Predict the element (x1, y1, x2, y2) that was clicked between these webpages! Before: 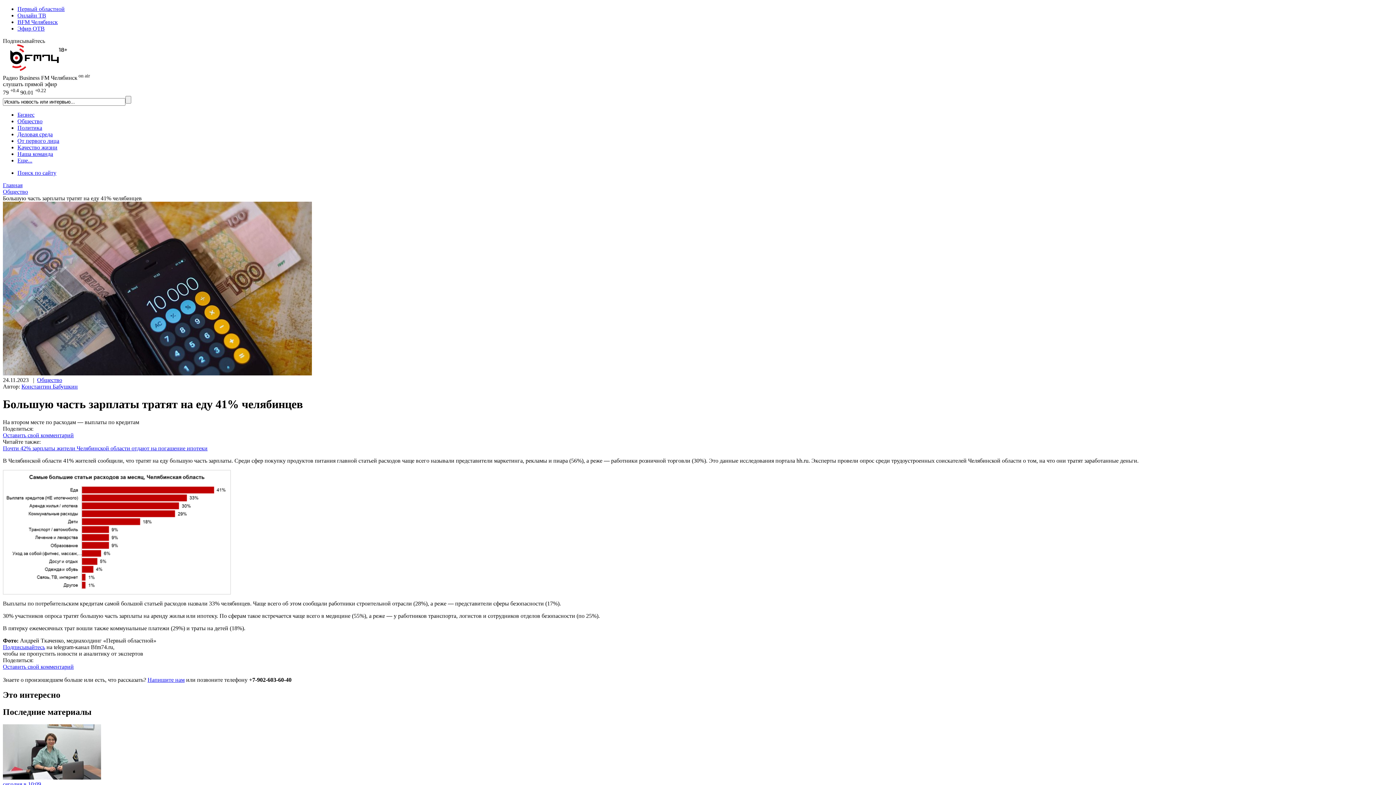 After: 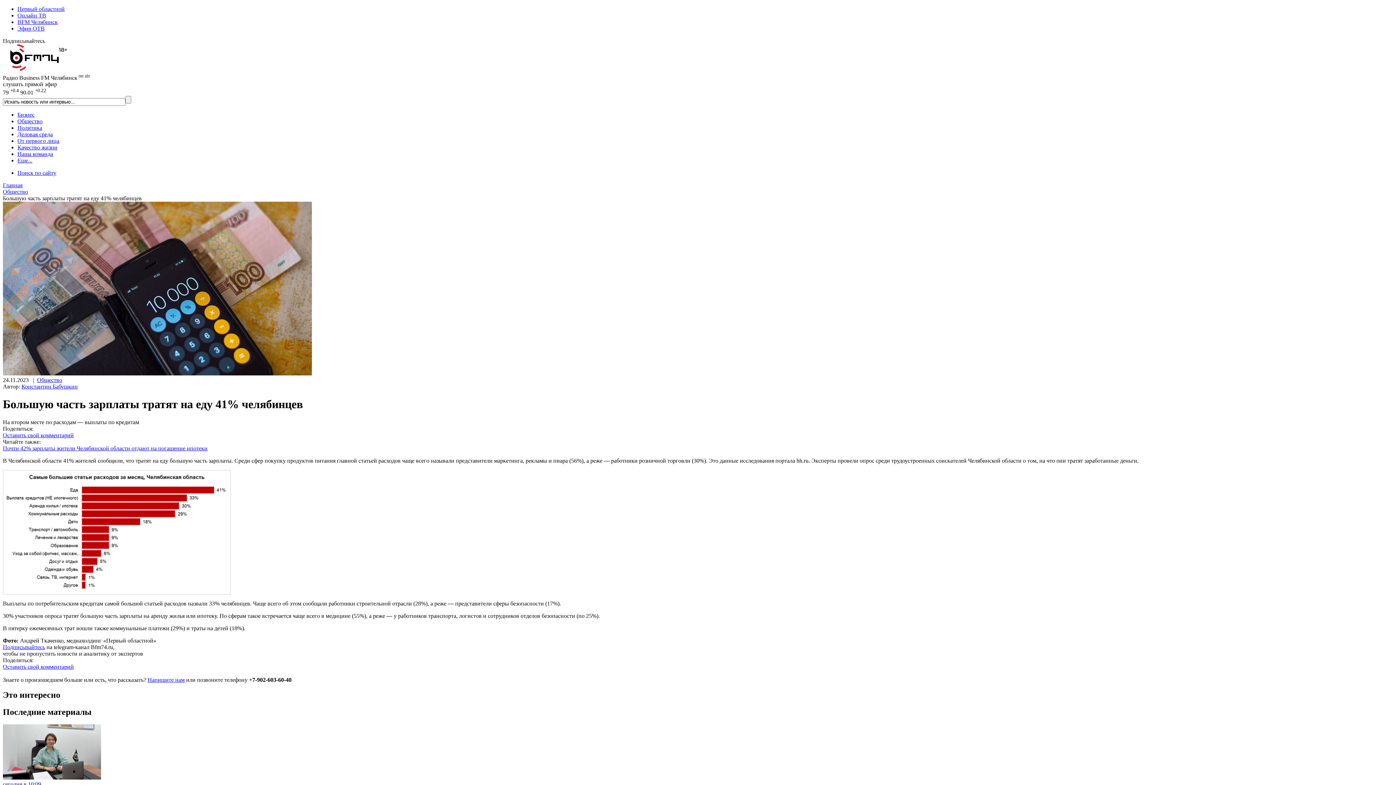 Action: bbox: (17, 157, 32, 163) label: Еще...